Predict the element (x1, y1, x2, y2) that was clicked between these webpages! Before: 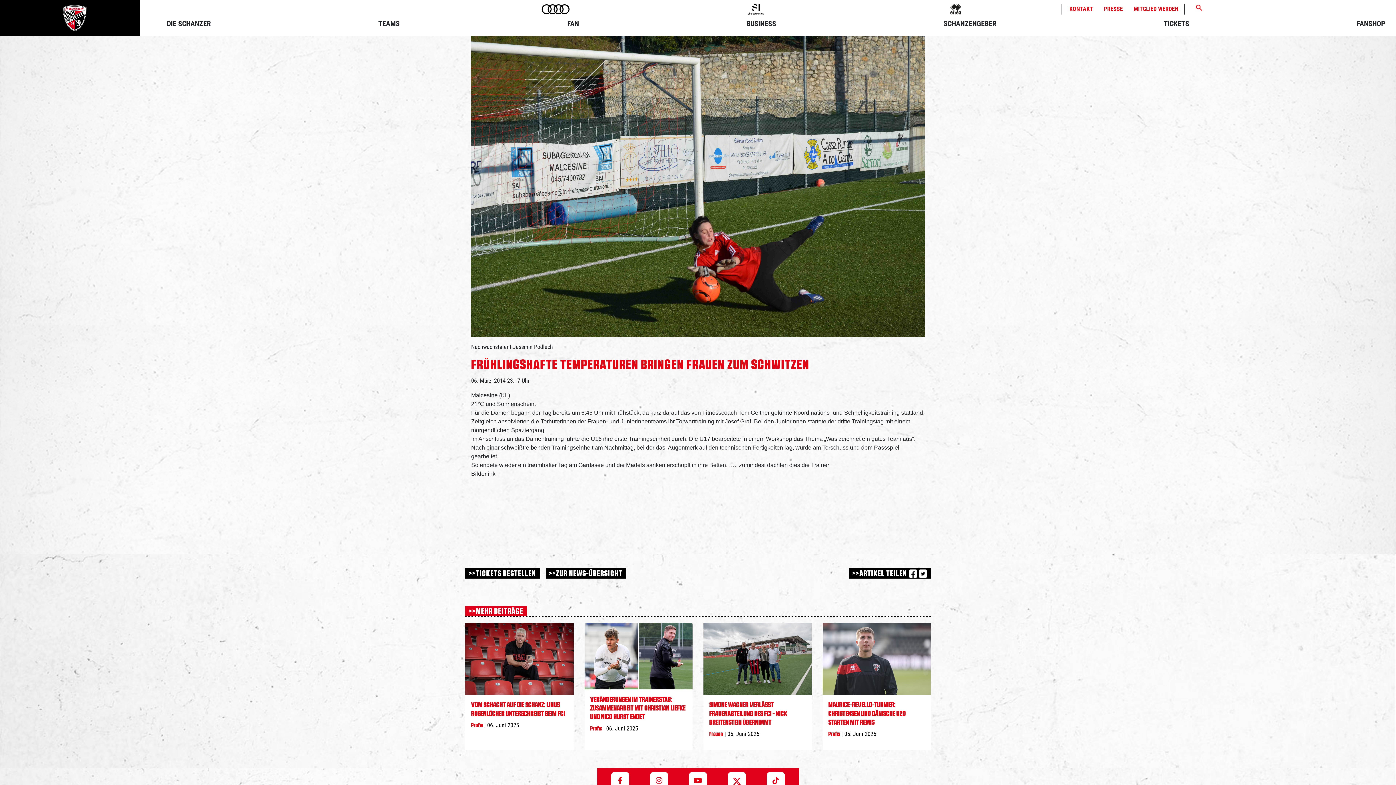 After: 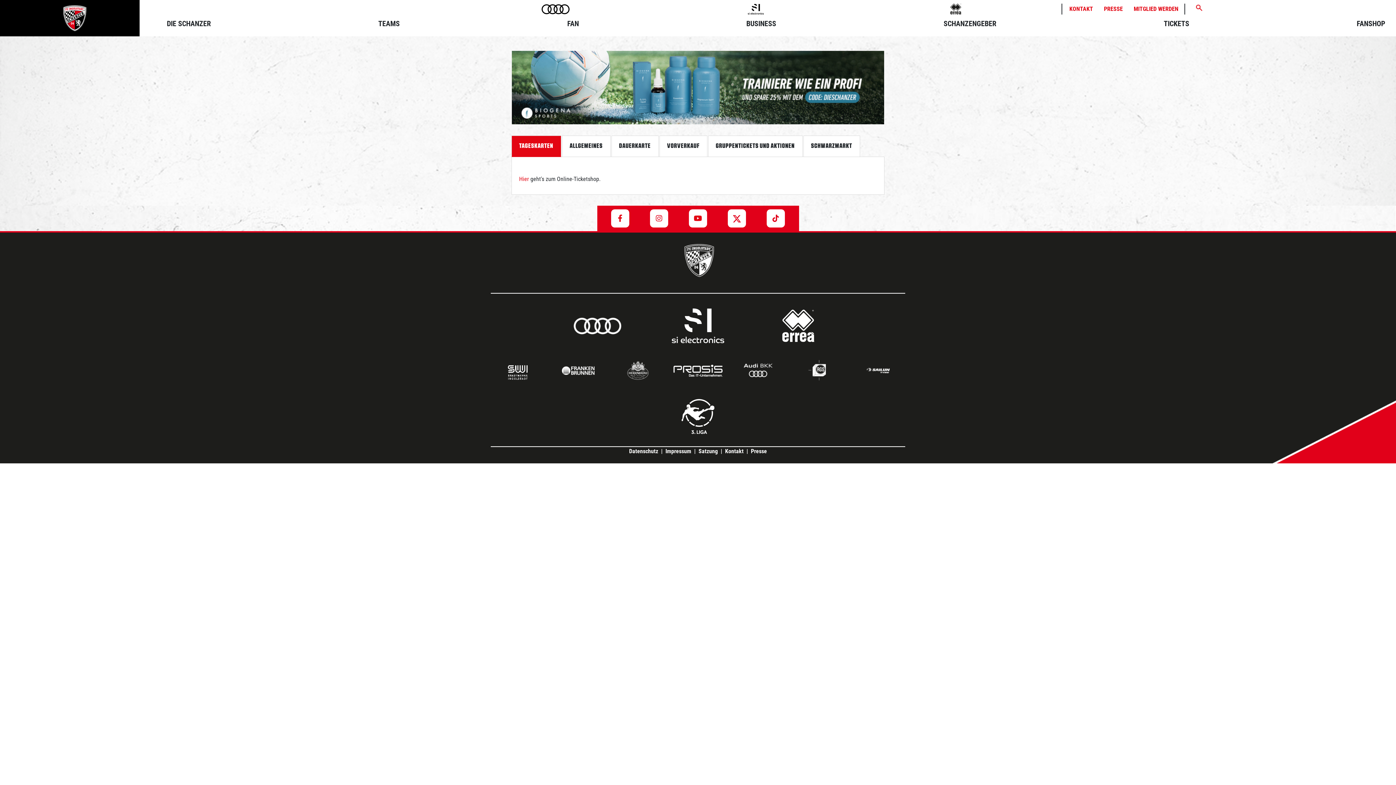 Action: bbox: (465, 568, 545, 584) label: >>TICKETS BESTELLEN